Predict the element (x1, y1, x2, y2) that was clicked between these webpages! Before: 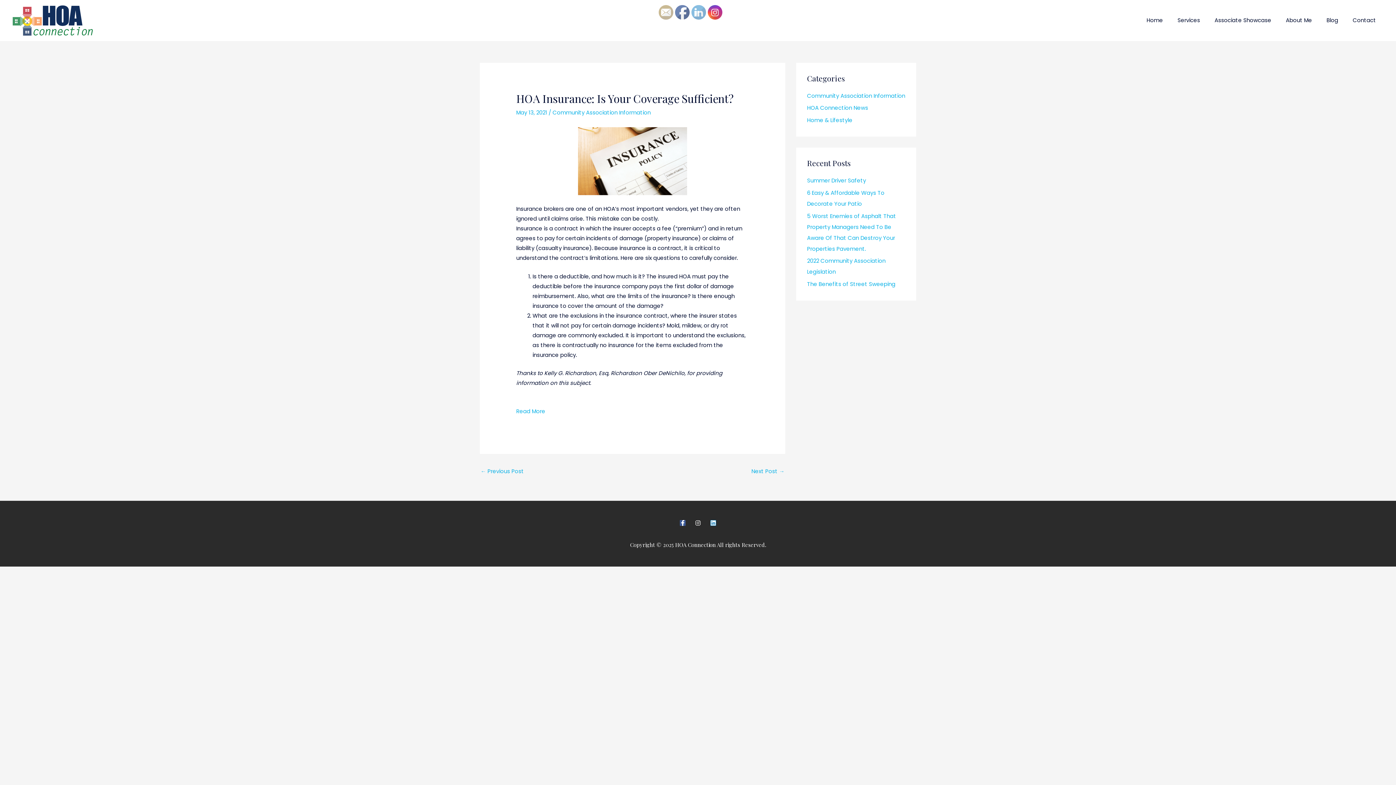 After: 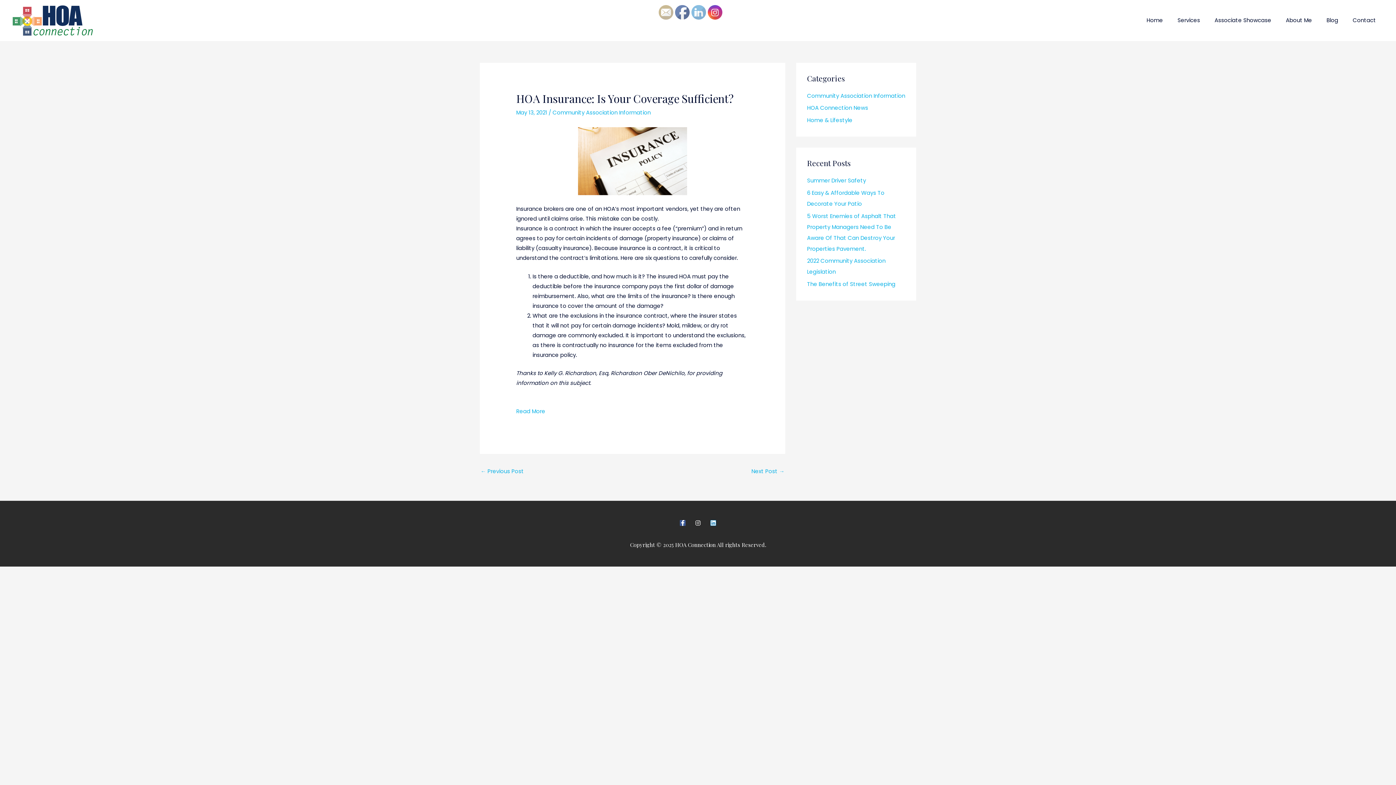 Action: bbox: (659, 5, 673, 20)